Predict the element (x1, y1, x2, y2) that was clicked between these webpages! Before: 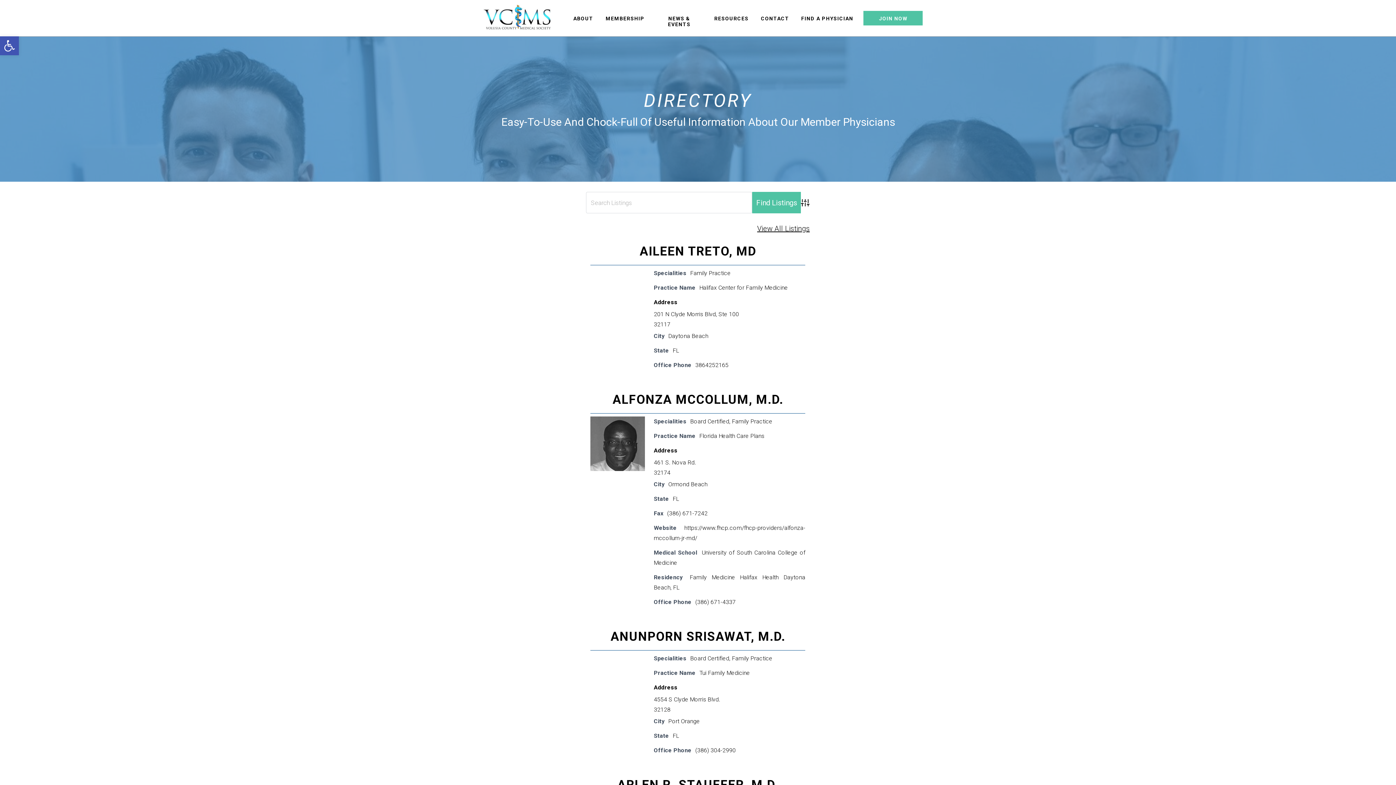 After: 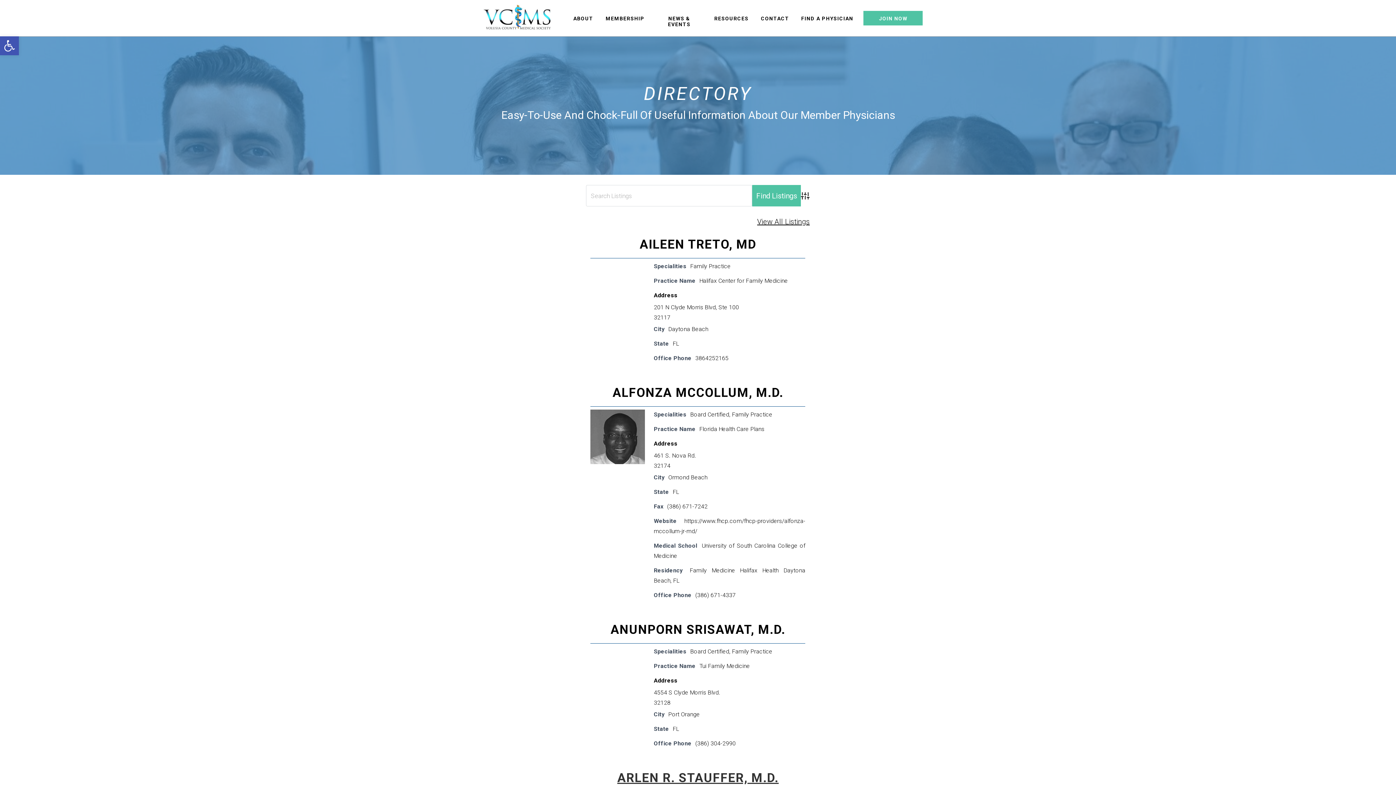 Action: label: ARLEN R. STAUFFER, M.D. bbox: (617, 777, 778, 792)